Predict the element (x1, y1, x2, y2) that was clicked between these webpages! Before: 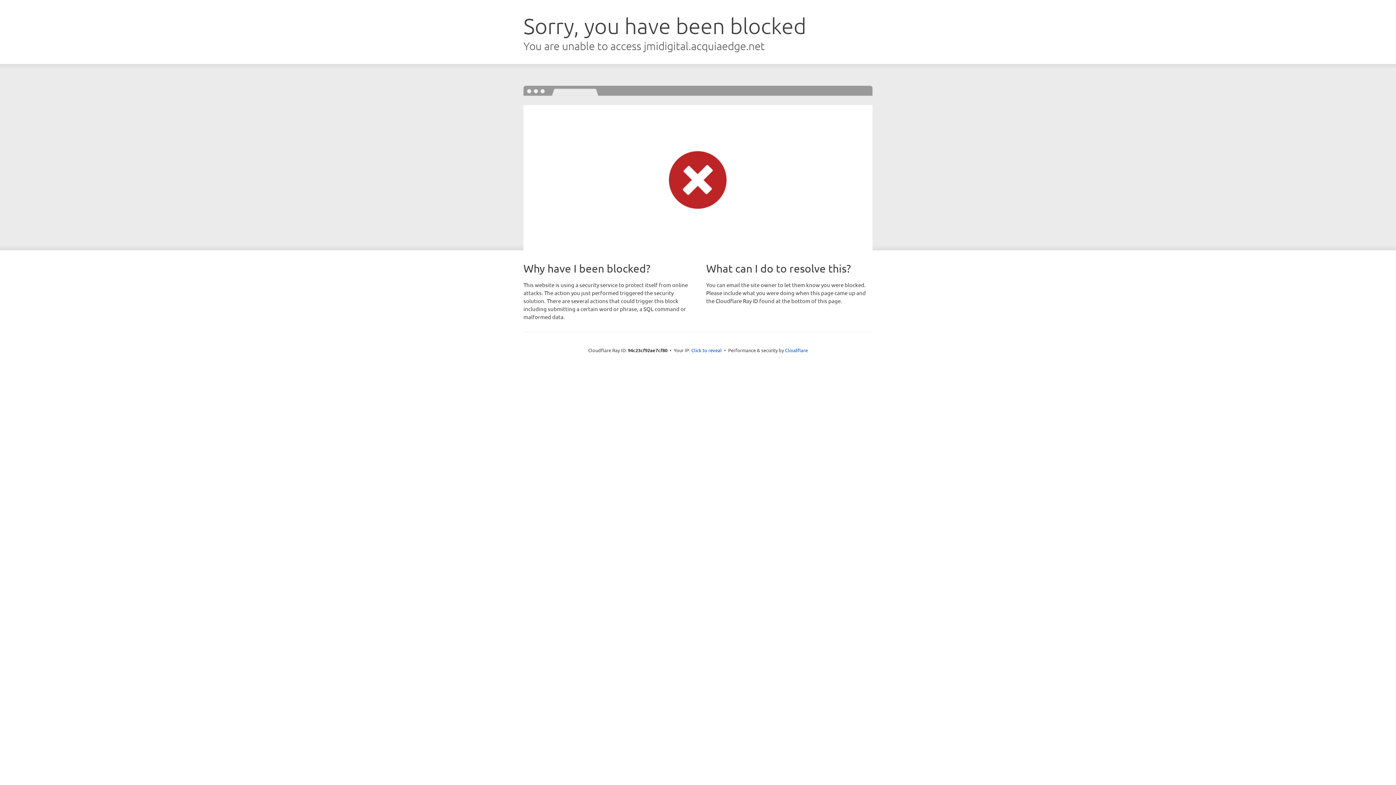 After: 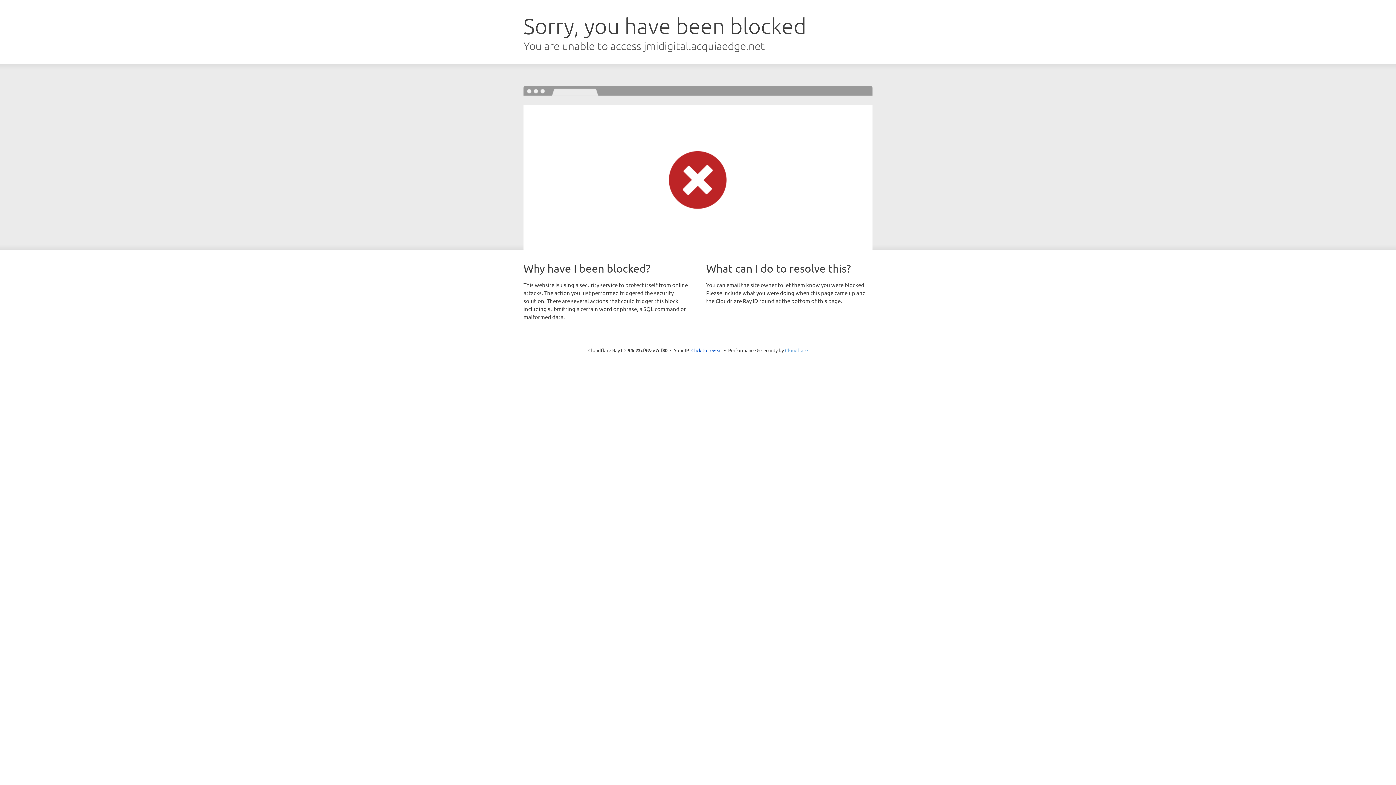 Action: label: Cloudflare bbox: (785, 347, 808, 353)